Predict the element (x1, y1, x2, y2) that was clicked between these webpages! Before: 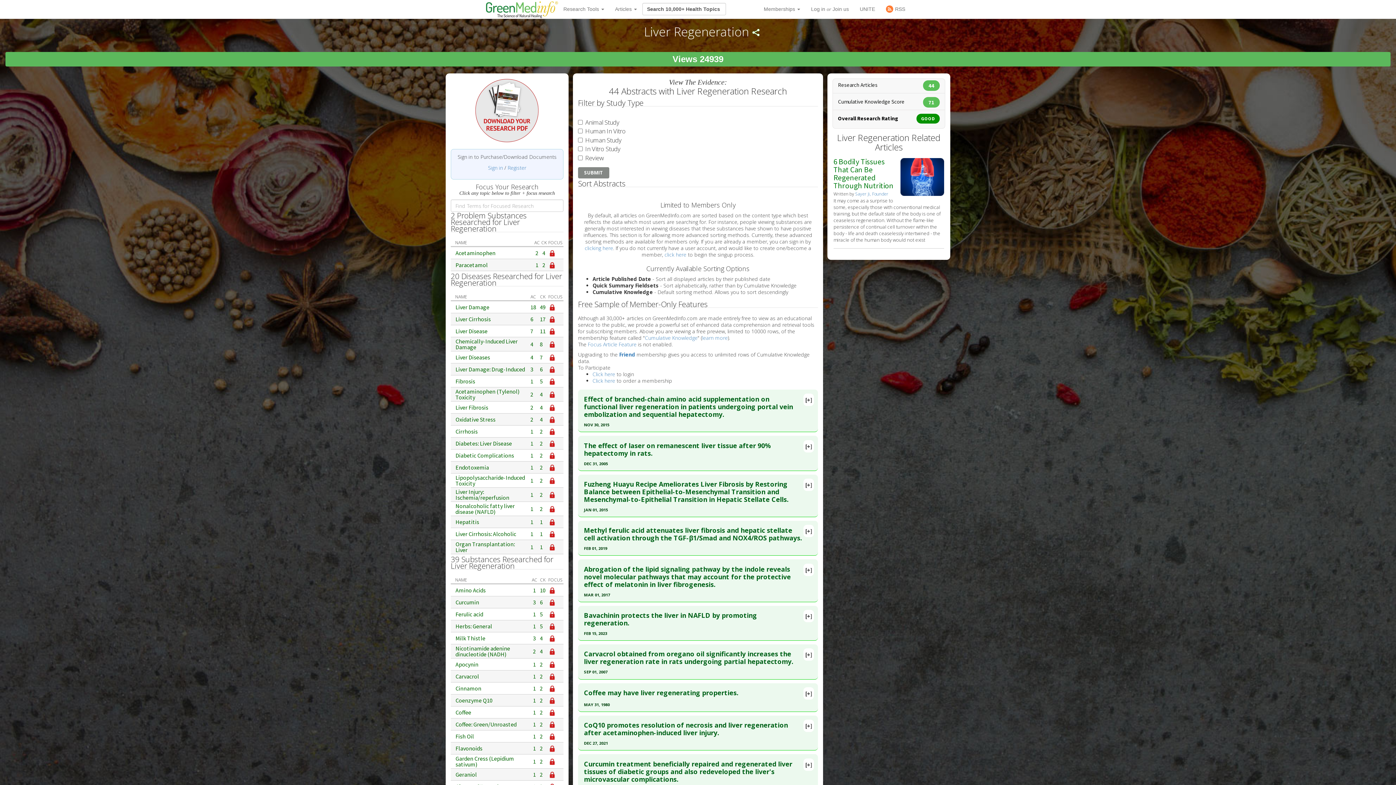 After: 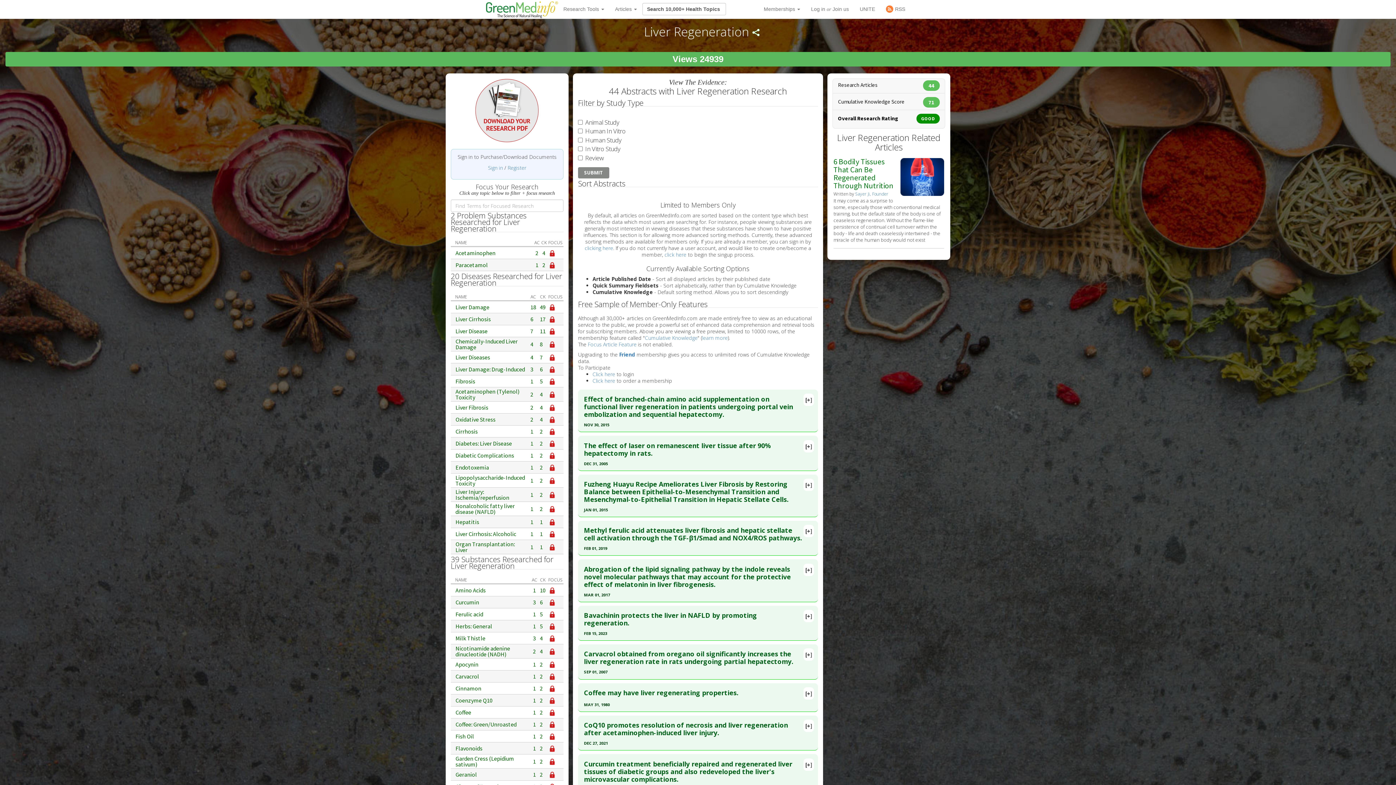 Action: label: 1 bbox: (533, 611, 536, 617)